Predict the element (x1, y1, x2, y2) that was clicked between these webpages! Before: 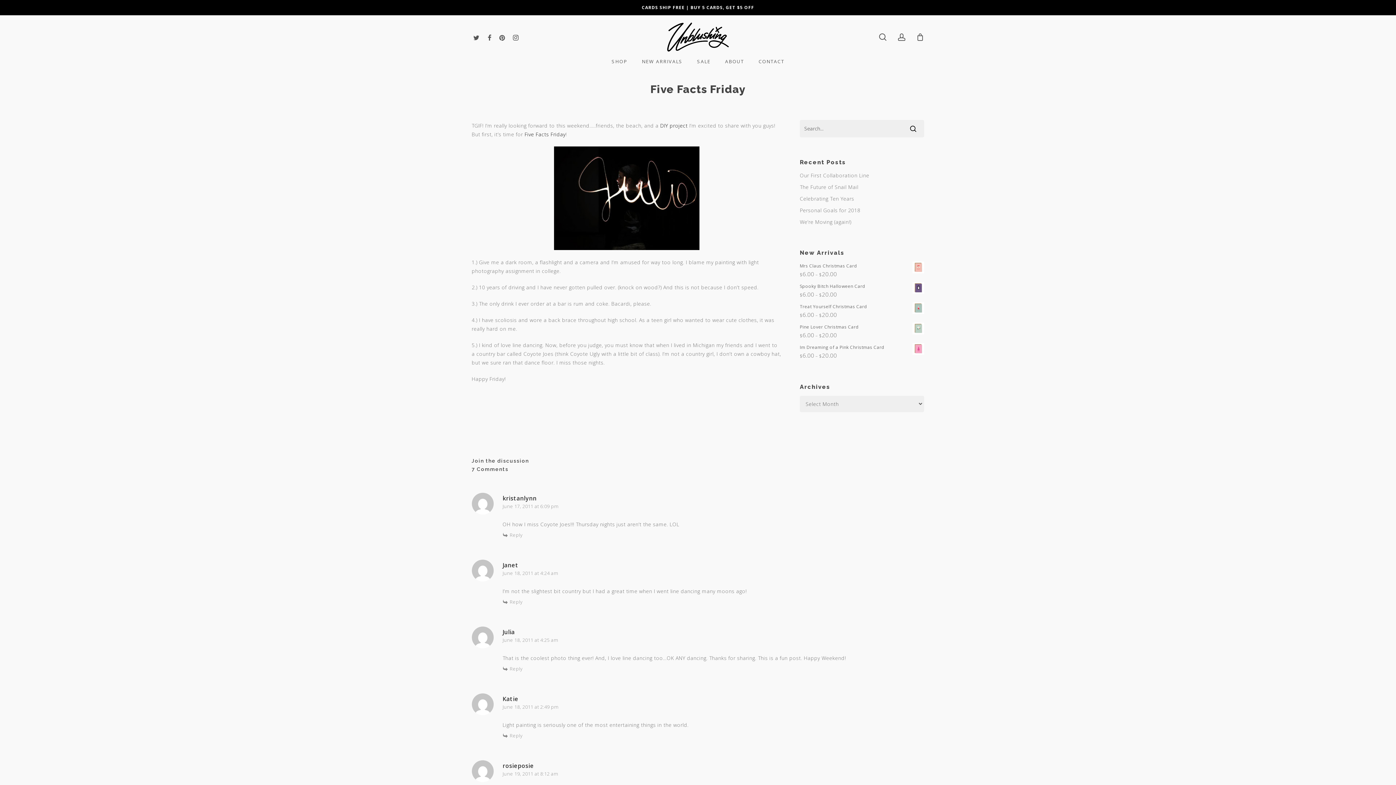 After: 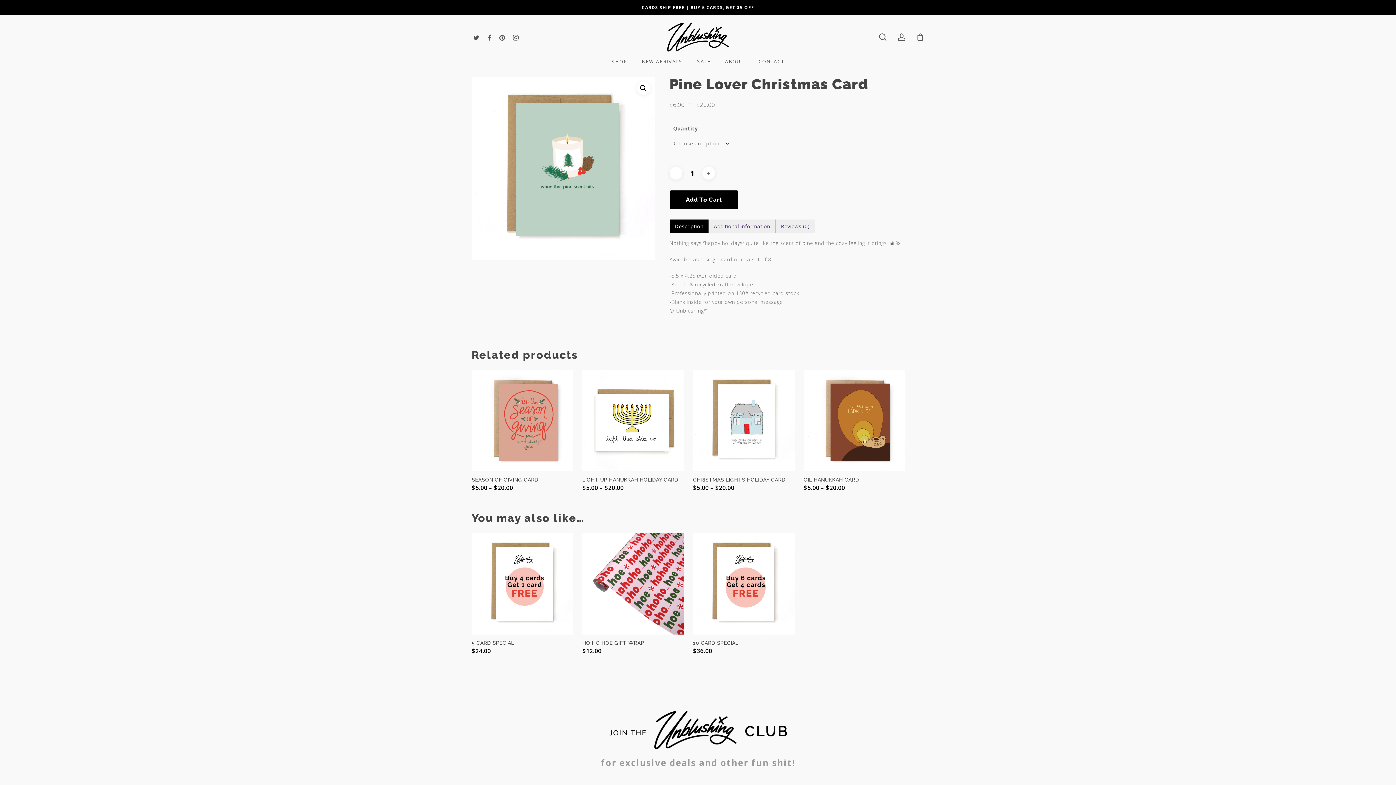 Action: bbox: (800, 322, 924, 331) label: Pine Lover Christmas Card